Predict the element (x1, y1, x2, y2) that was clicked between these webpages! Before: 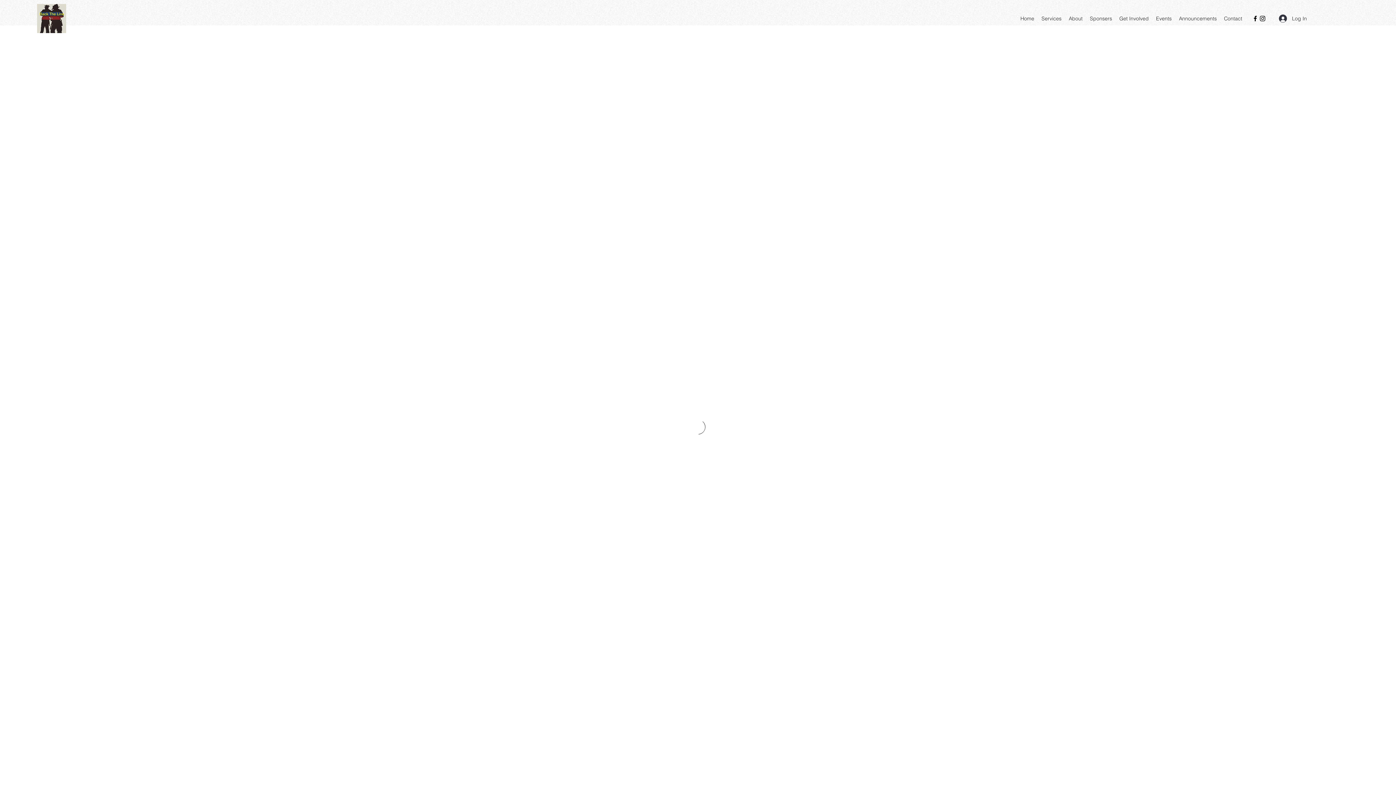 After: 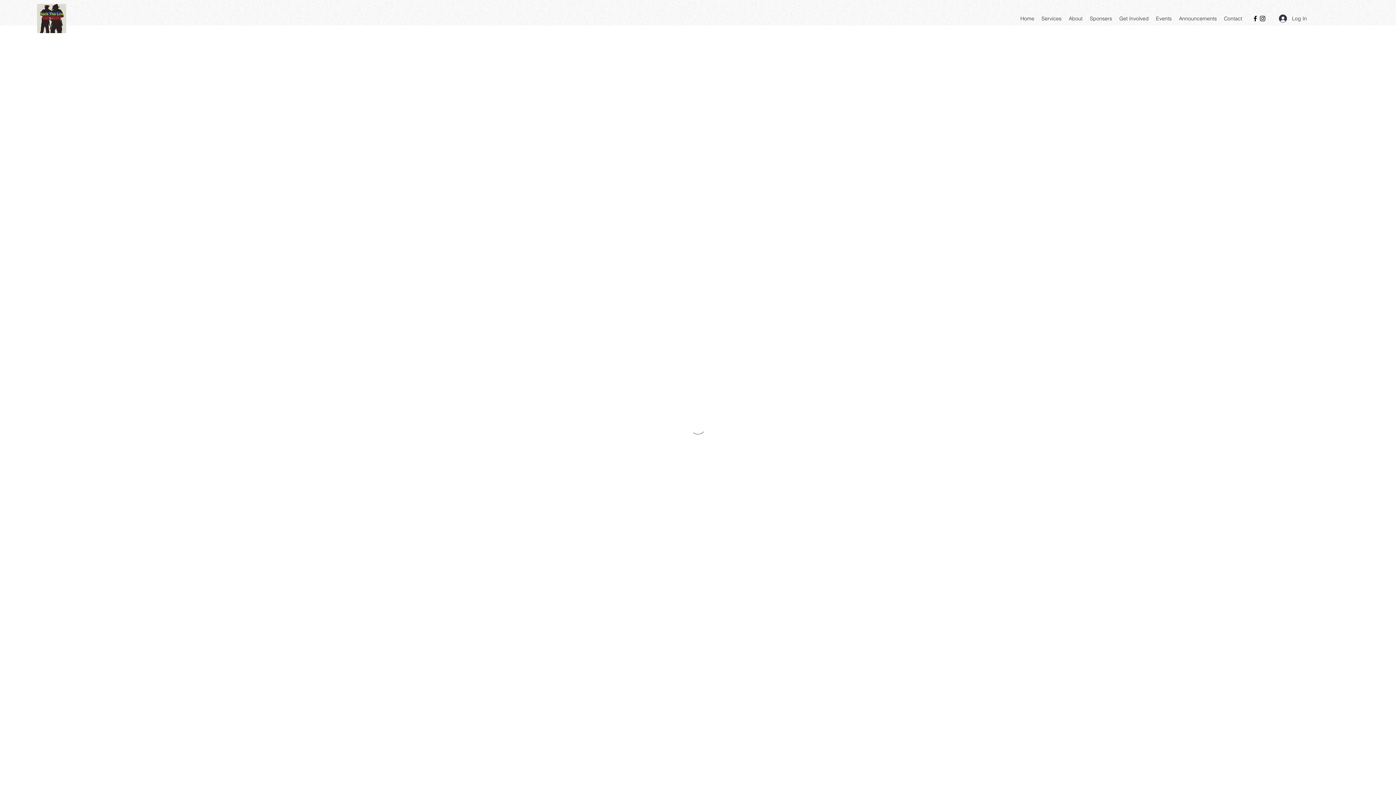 Action: label: Instagram bbox: (1259, 14, 1266, 22)